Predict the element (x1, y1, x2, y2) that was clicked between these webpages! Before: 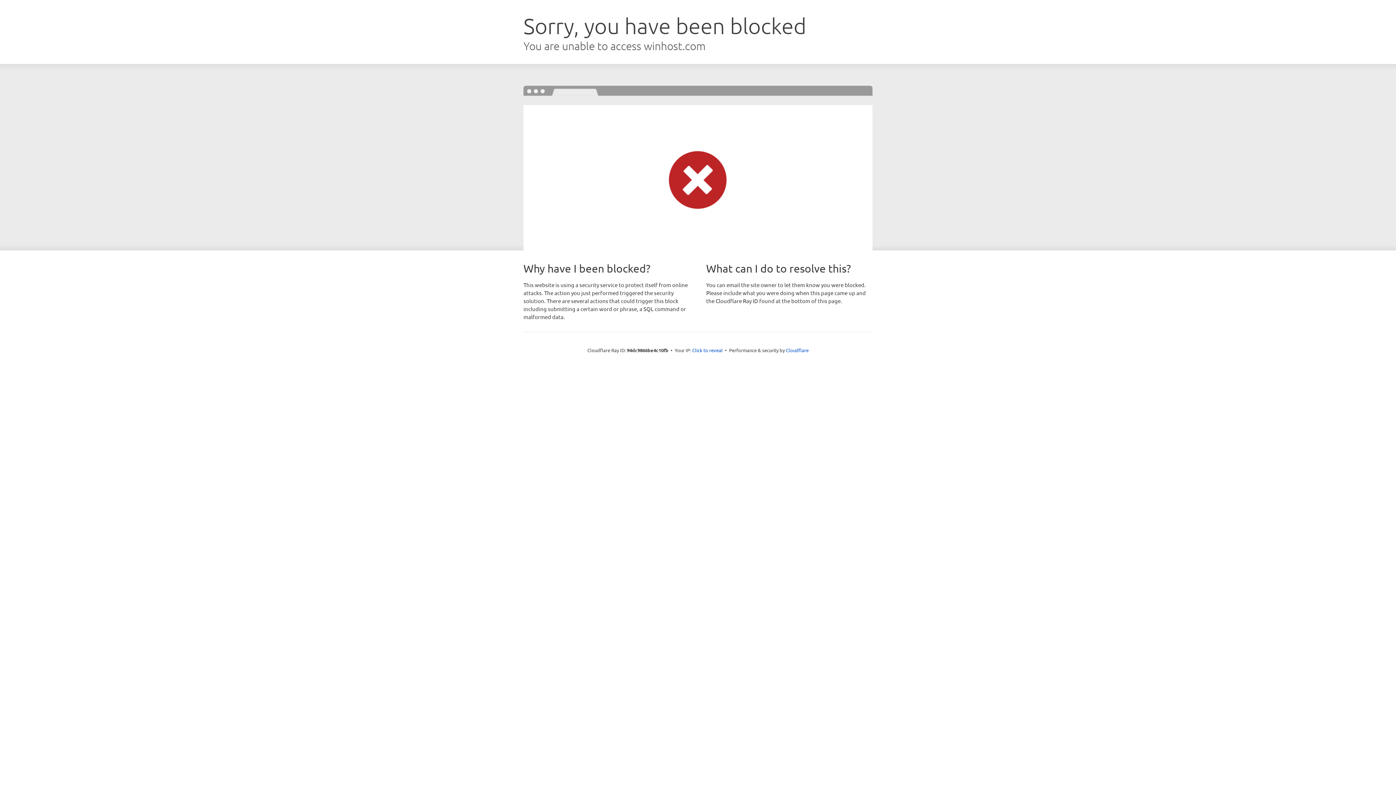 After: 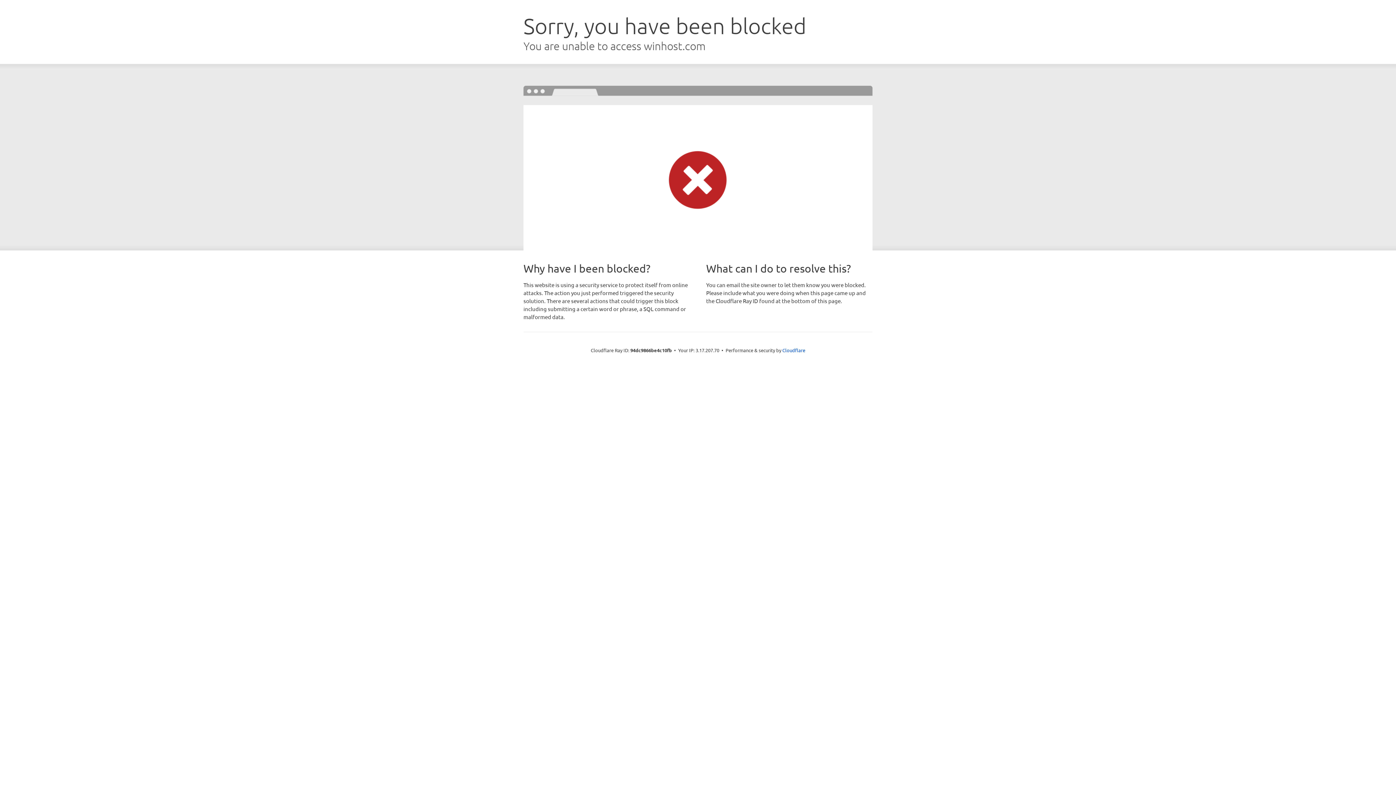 Action: label: Click to reveal bbox: (692, 346, 722, 353)